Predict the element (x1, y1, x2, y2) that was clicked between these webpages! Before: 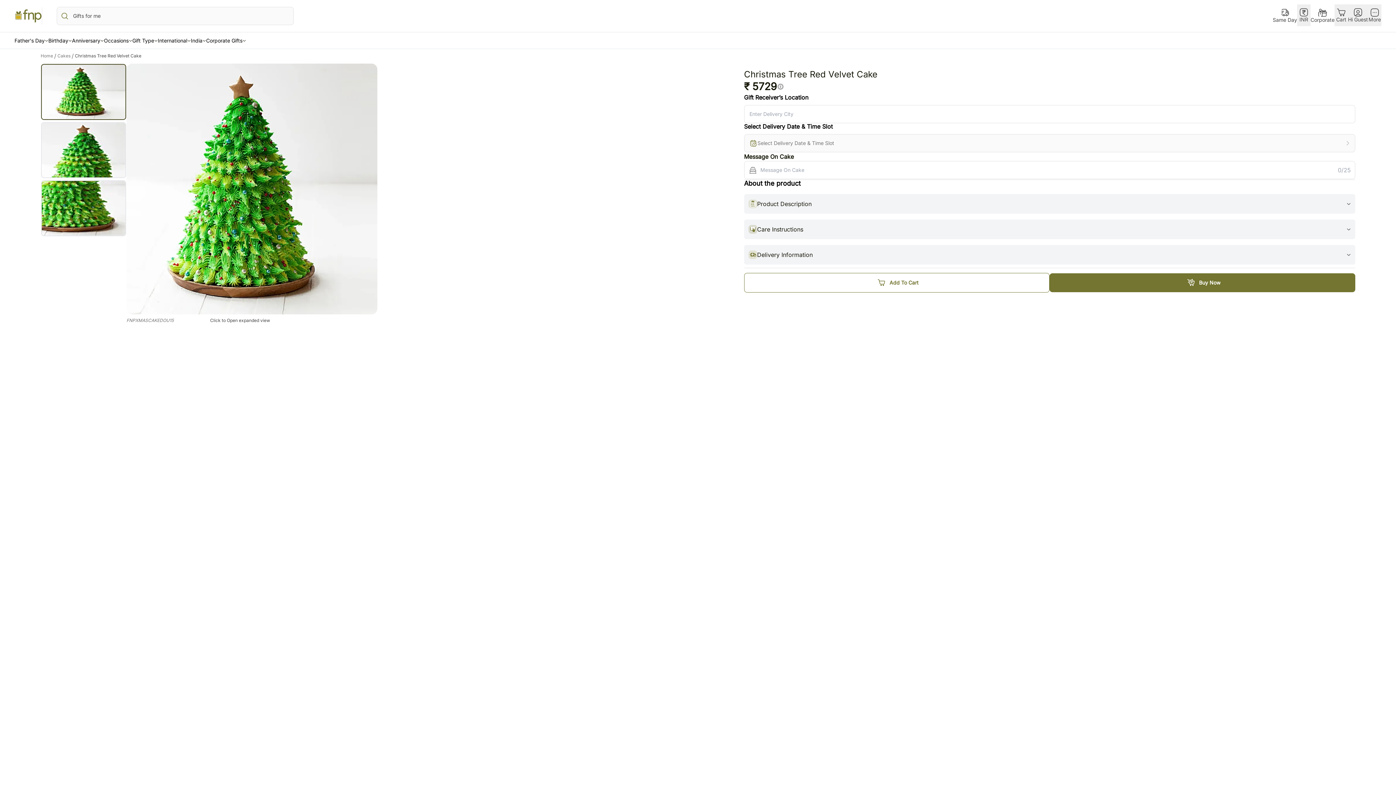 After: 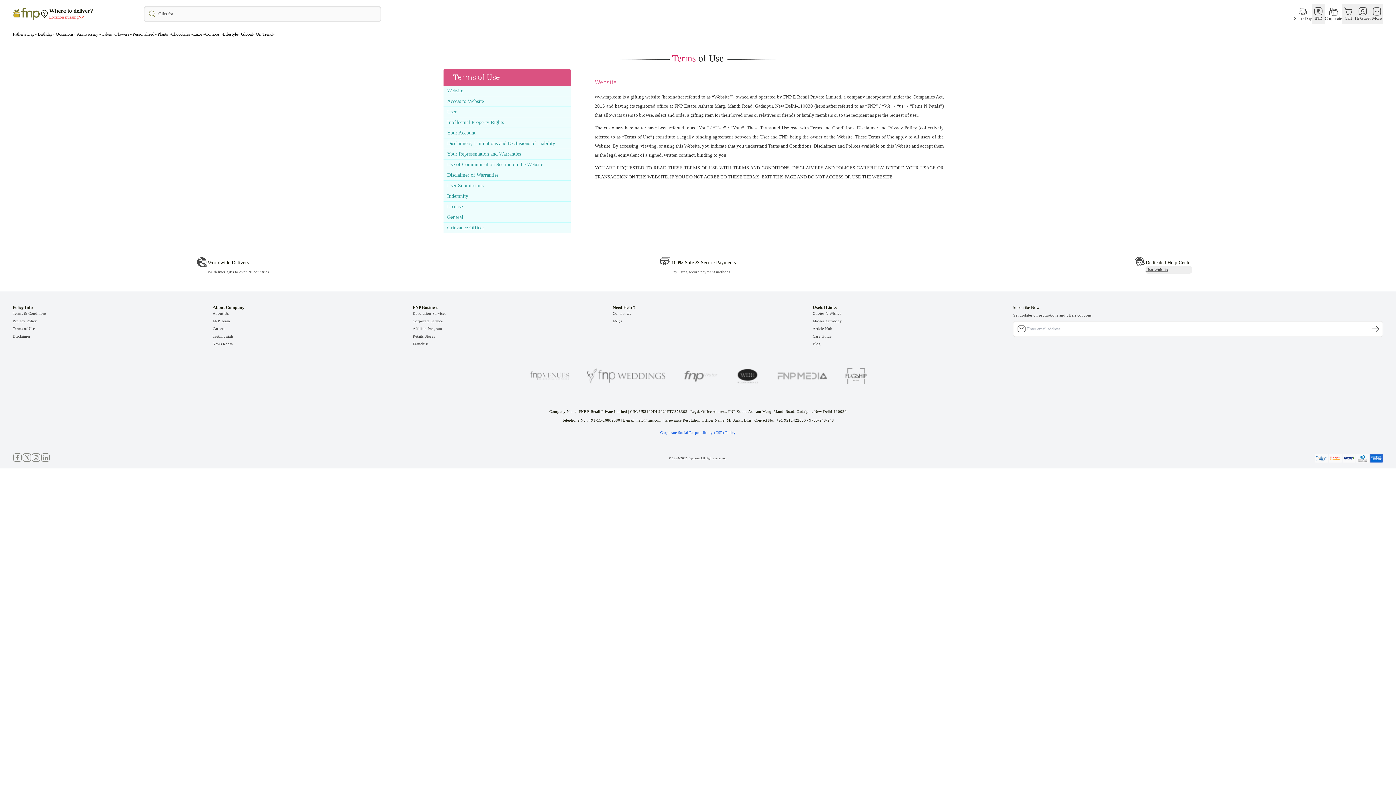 Action: label: Terms of Use bbox: (14, 438, 41, 444)